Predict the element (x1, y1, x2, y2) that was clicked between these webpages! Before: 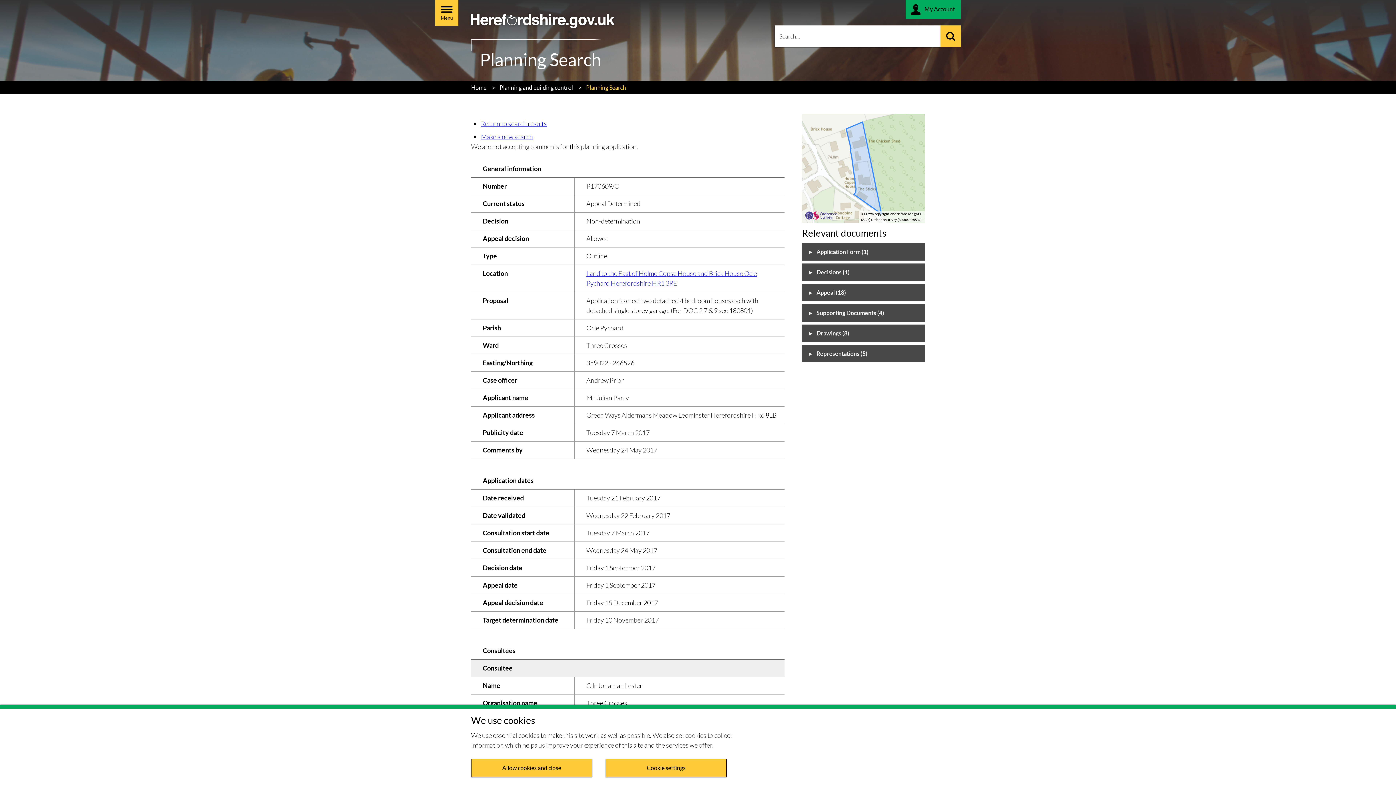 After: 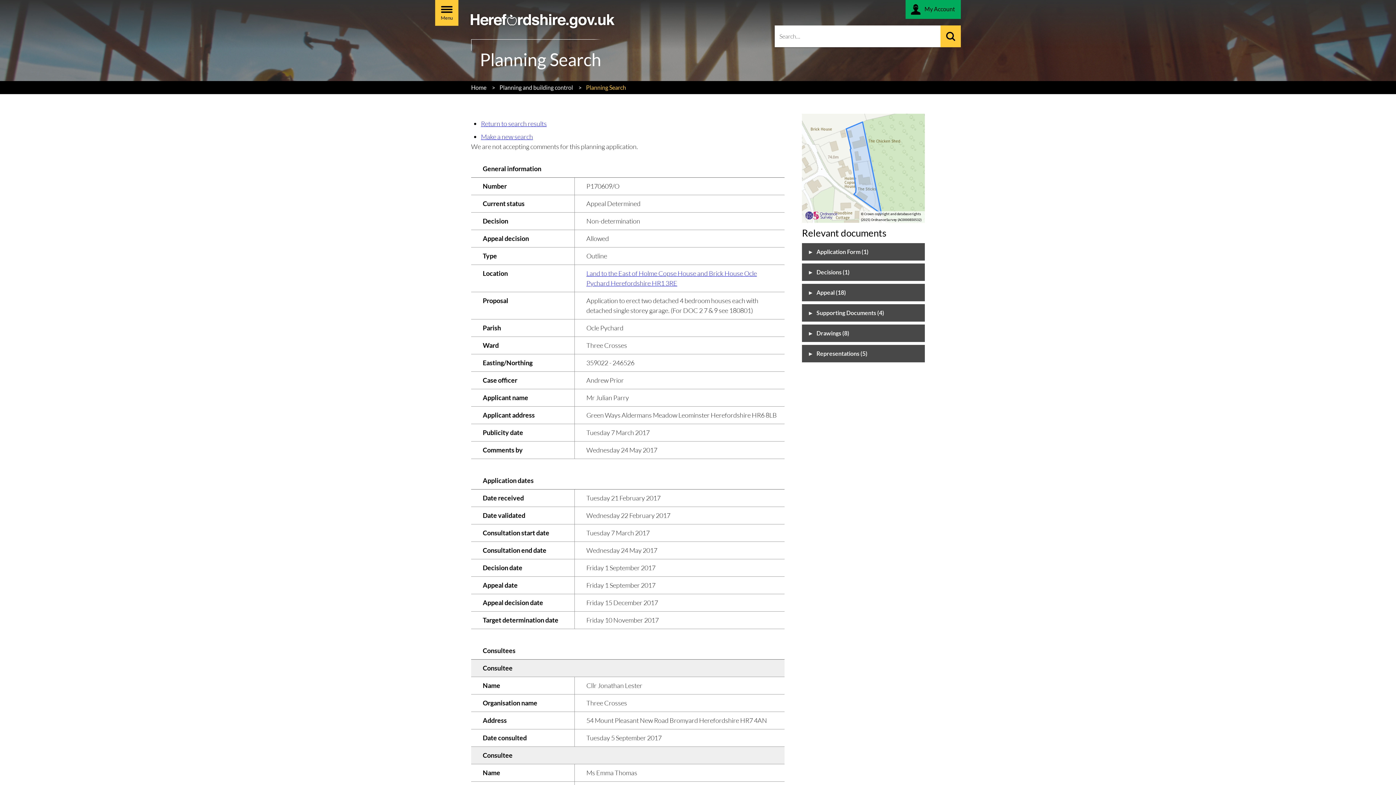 Action: bbox: (471, 759, 592, 777) label: Allow cookies and close